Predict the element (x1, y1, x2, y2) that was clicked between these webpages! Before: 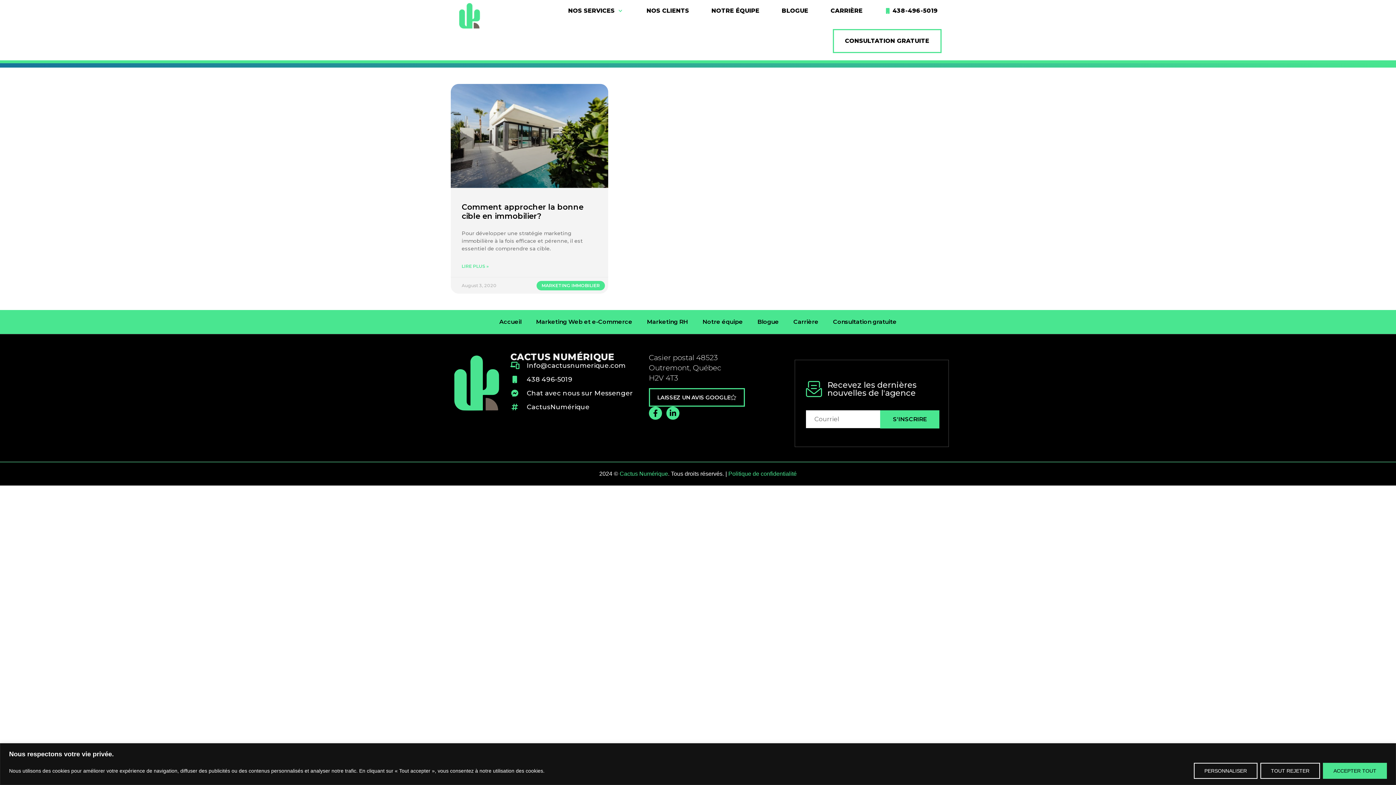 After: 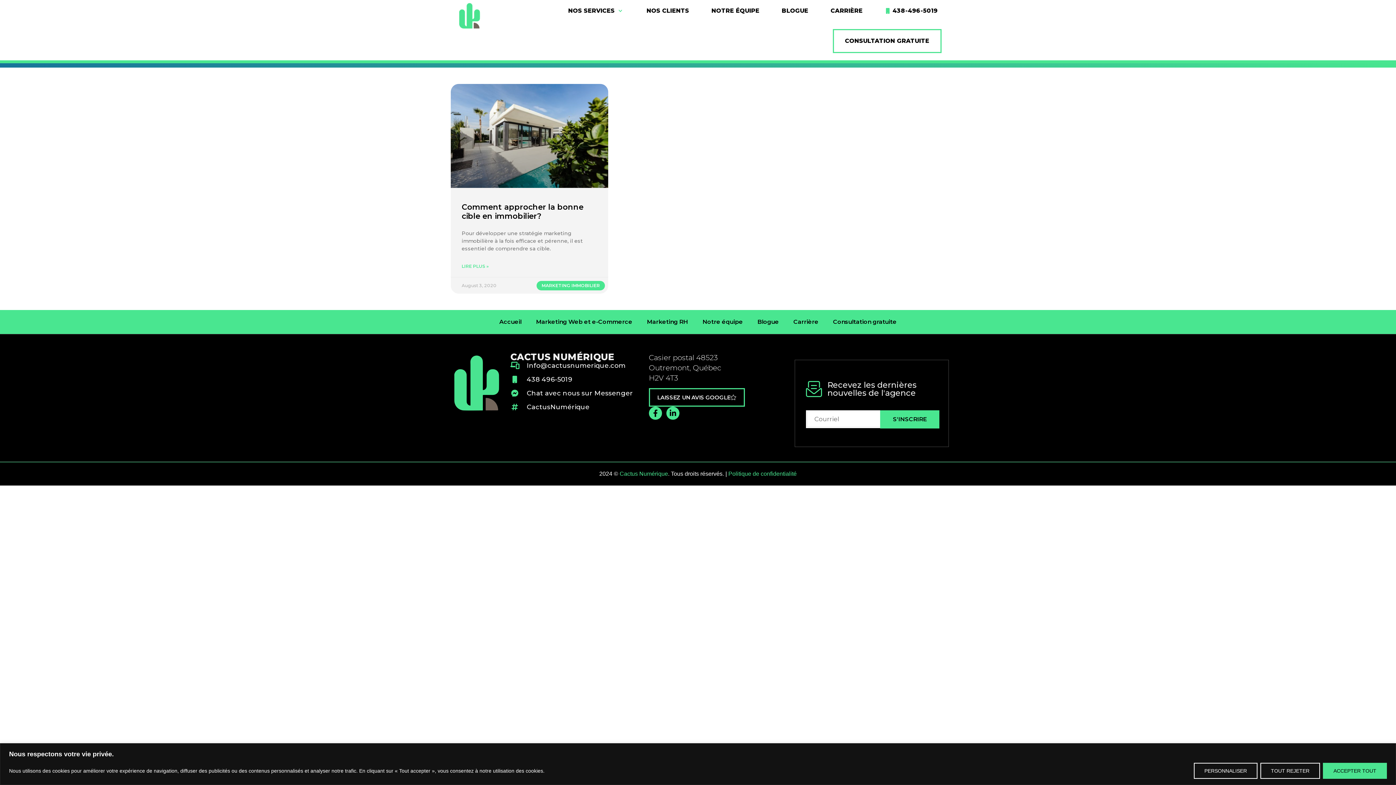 Action: bbox: (880, 410, 939, 428) label: S'INSCRIRE